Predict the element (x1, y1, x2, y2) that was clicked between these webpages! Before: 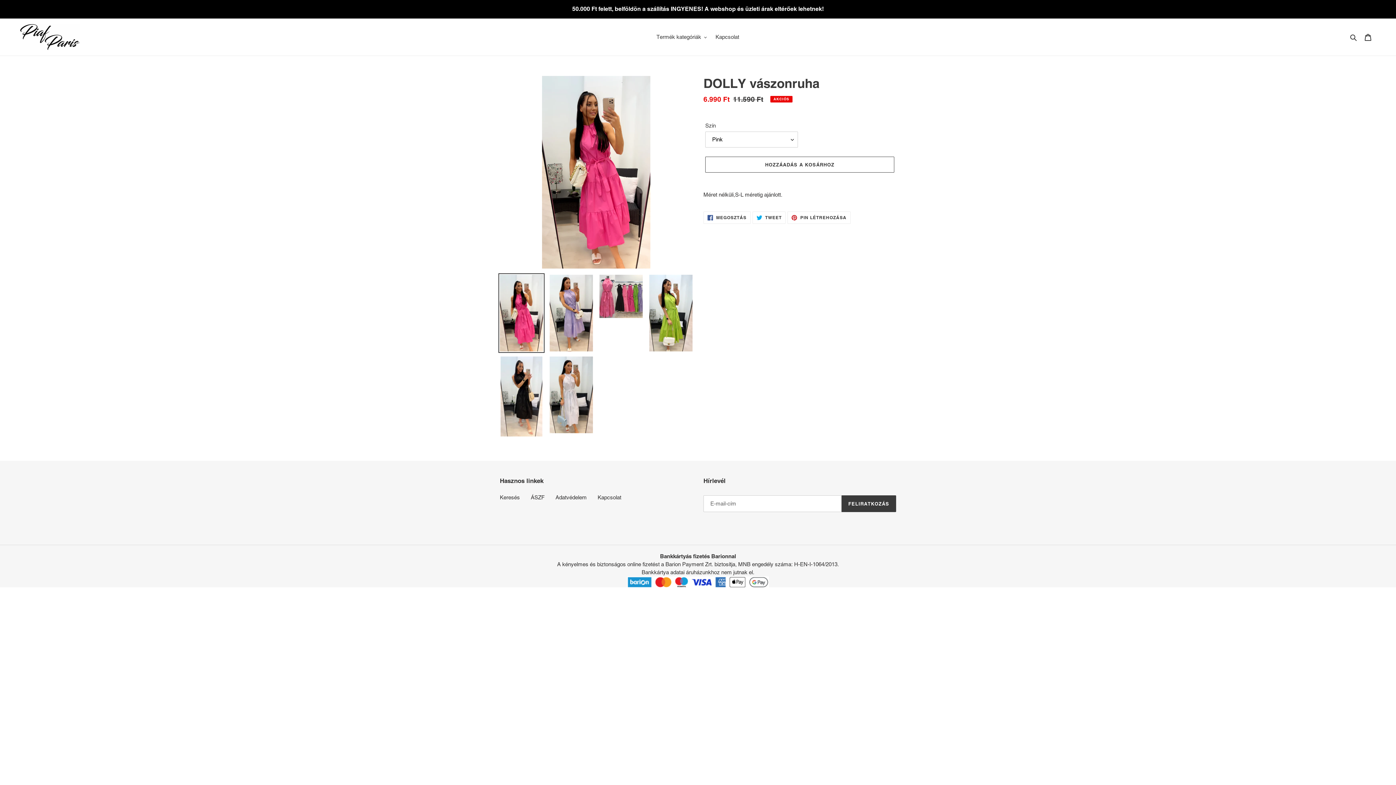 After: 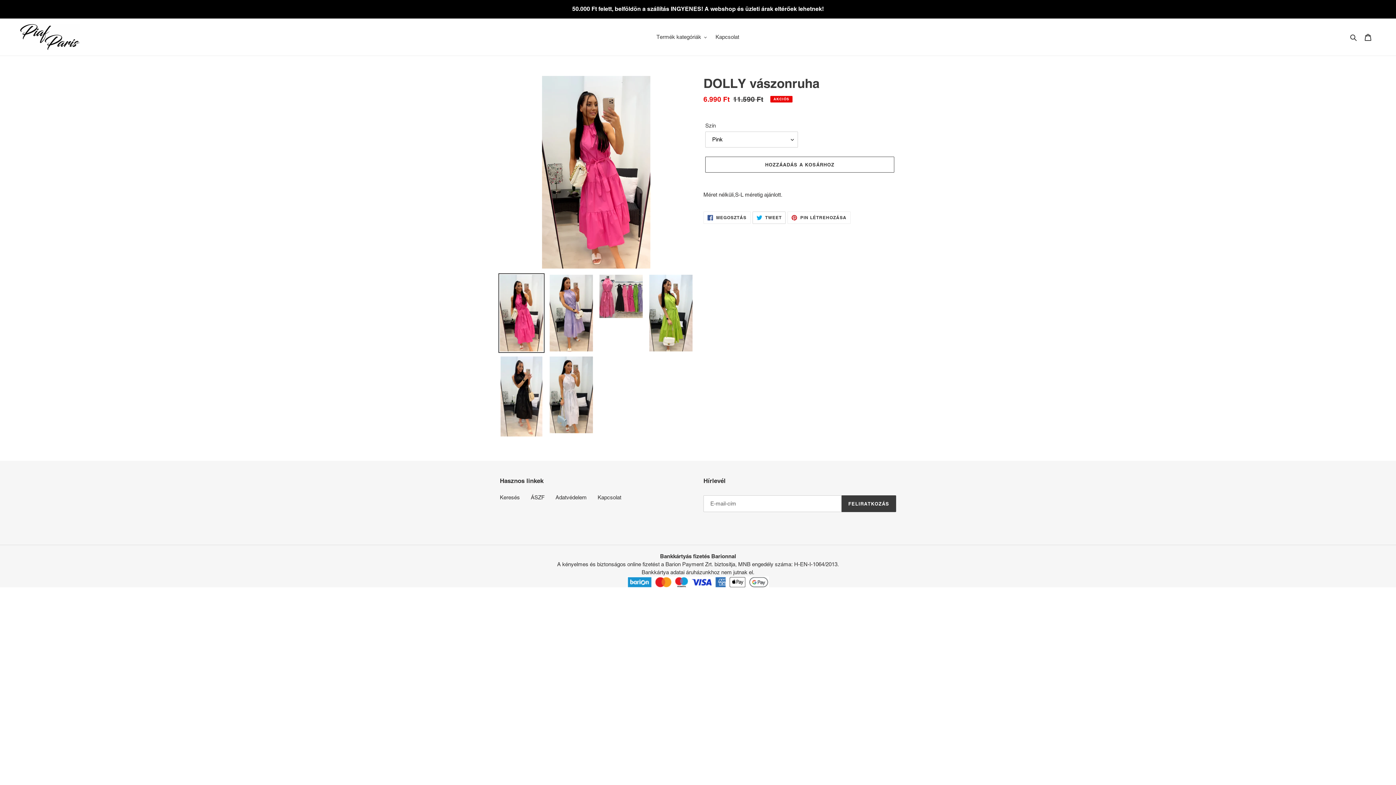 Action: bbox: (752, 211, 785, 224) label:  TWEET
TWEETELJ A TWITTEREN